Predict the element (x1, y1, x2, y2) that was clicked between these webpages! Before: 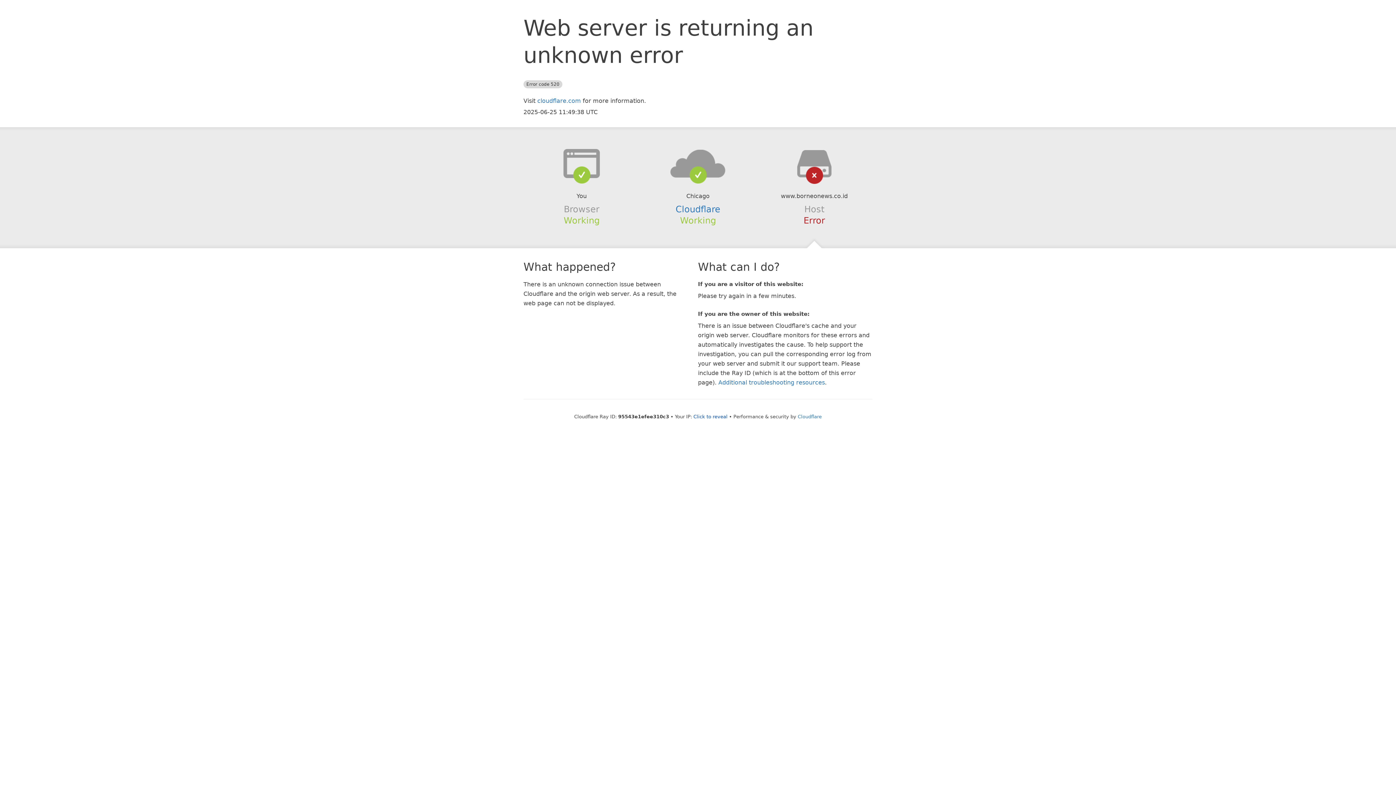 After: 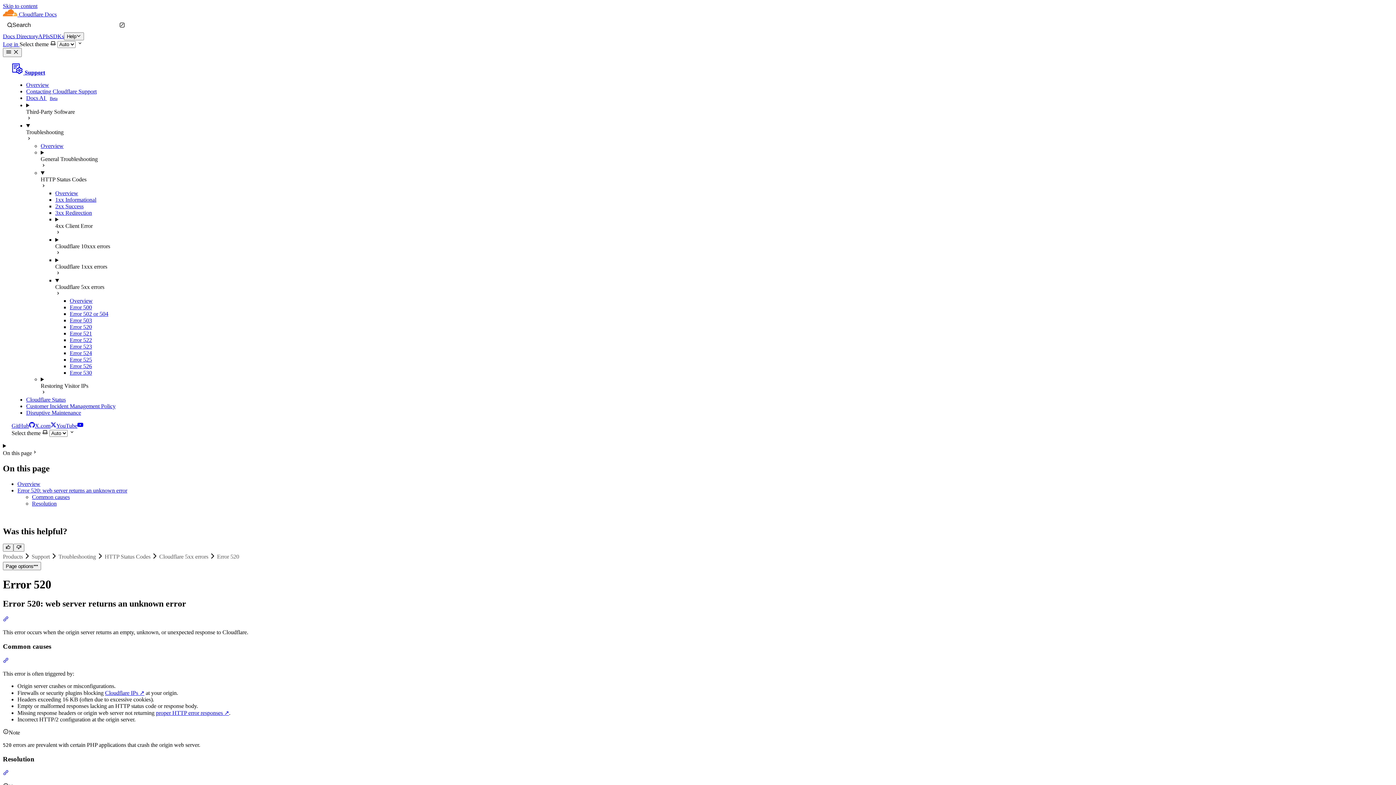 Action: label: Additional troubleshooting resources bbox: (718, 379, 825, 386)